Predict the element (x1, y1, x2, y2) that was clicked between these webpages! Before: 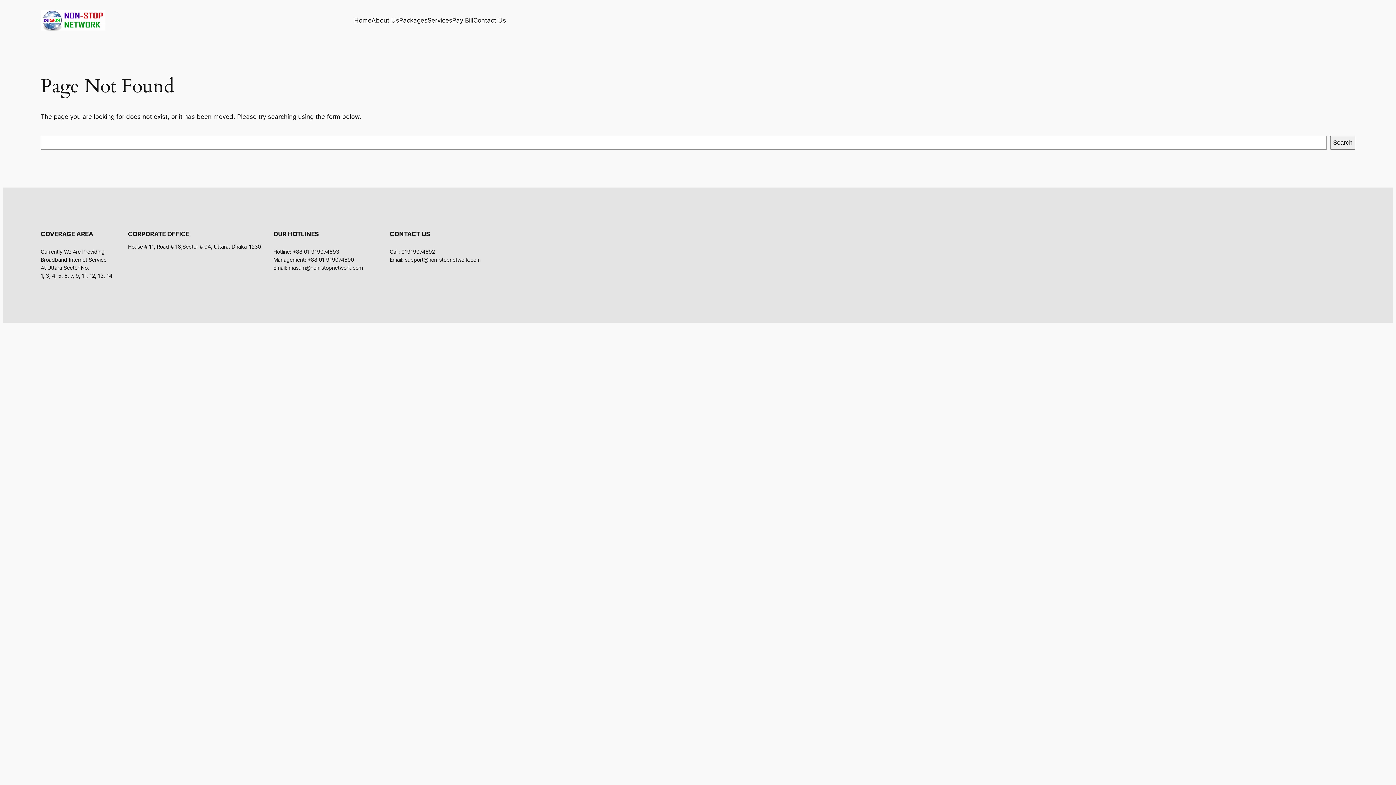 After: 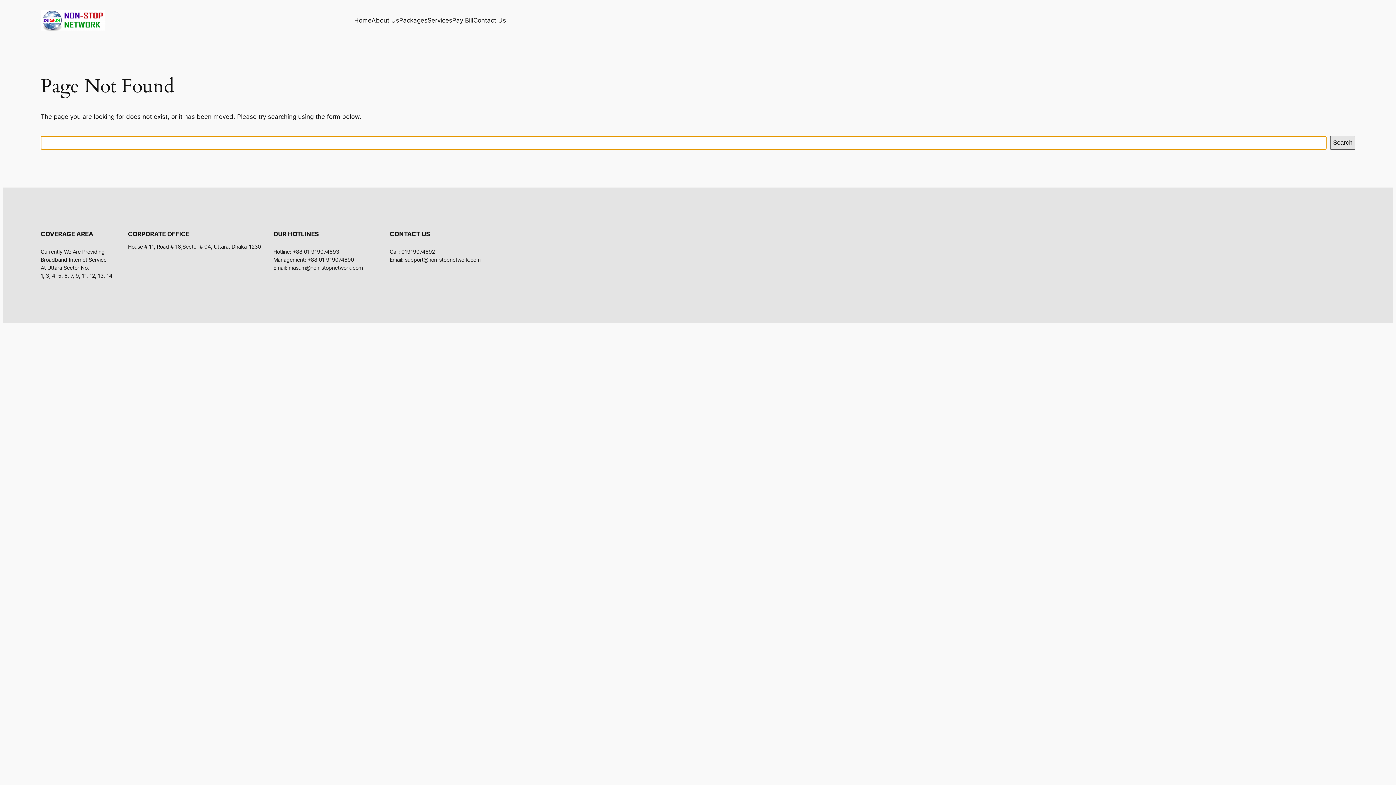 Action: label: Search bbox: (1330, 135, 1355, 149)